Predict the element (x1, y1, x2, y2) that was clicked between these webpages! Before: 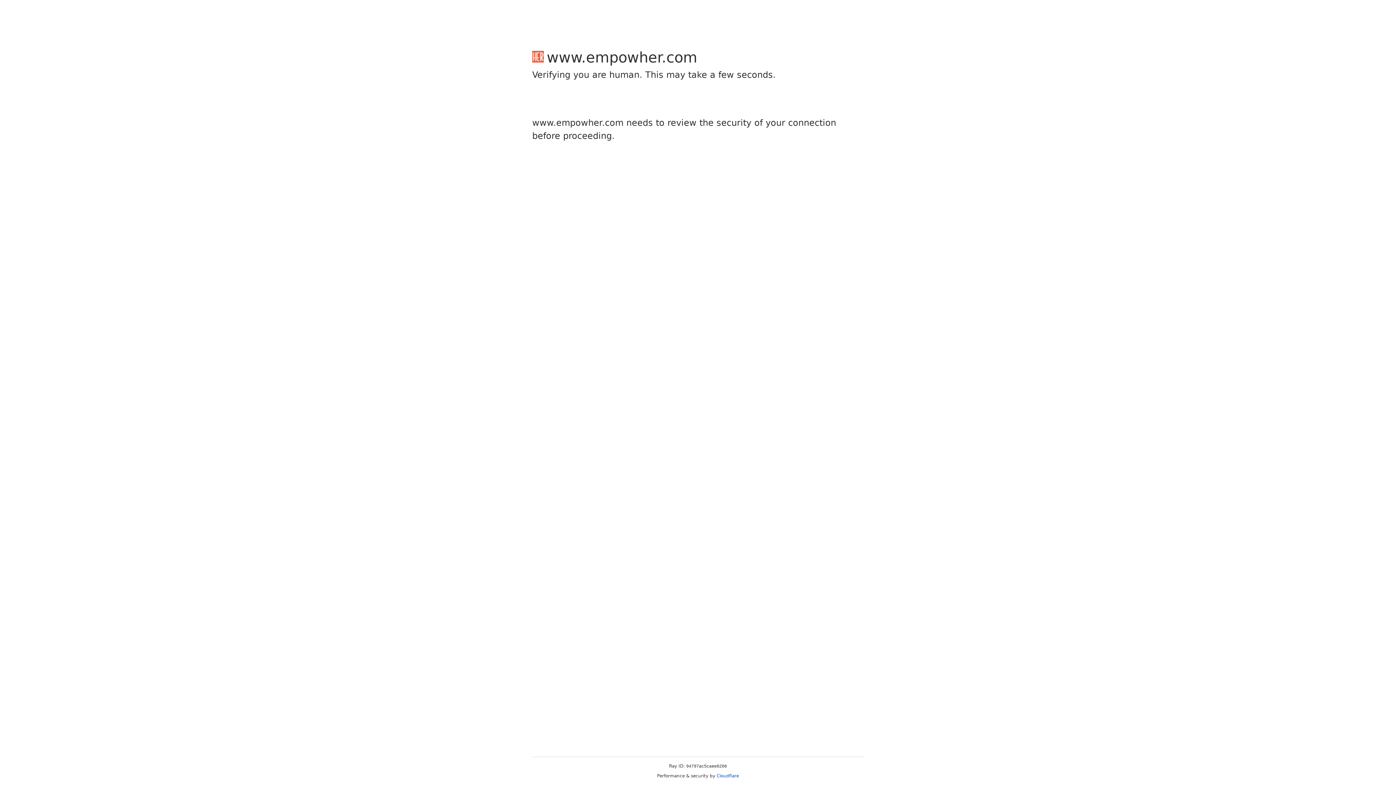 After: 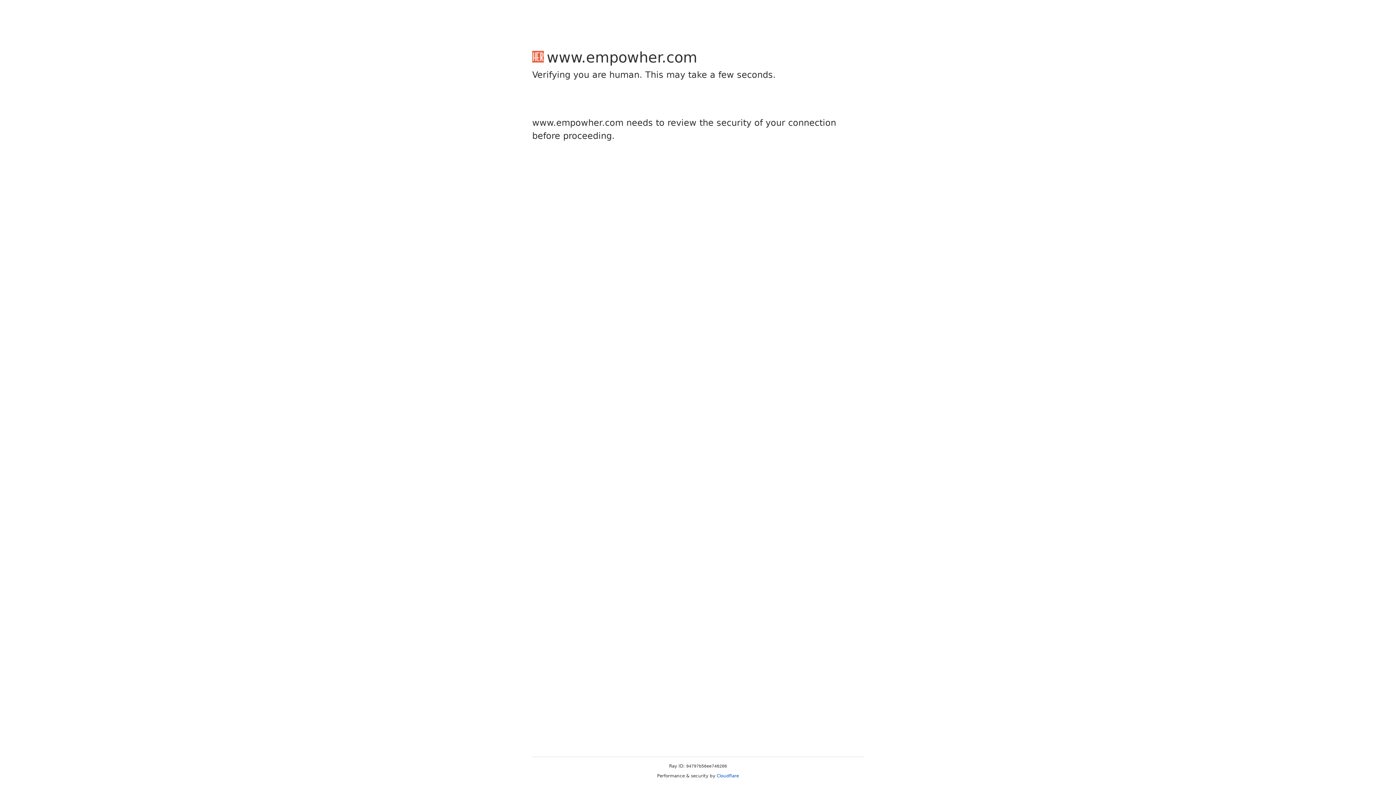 Action: label: Cloudflare bbox: (716, 773, 739, 778)